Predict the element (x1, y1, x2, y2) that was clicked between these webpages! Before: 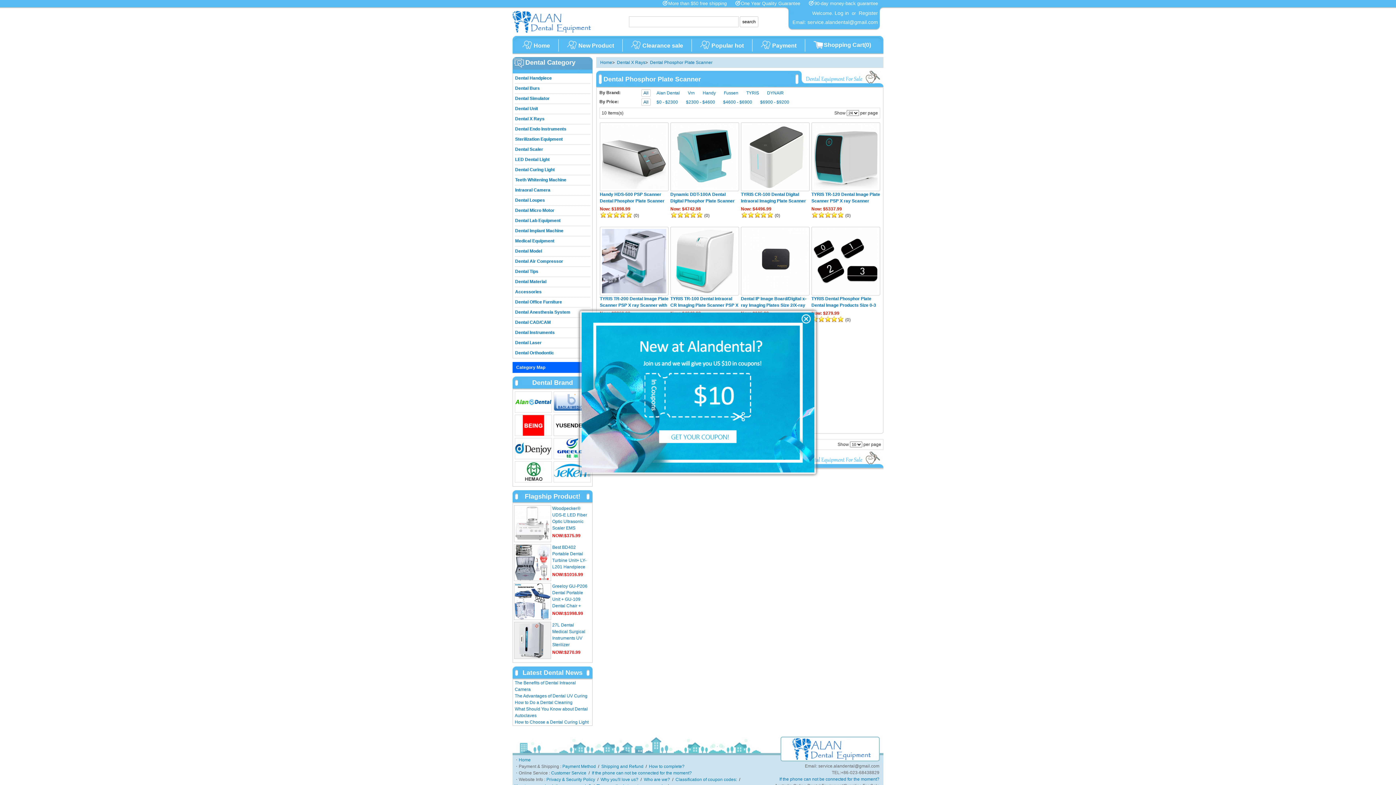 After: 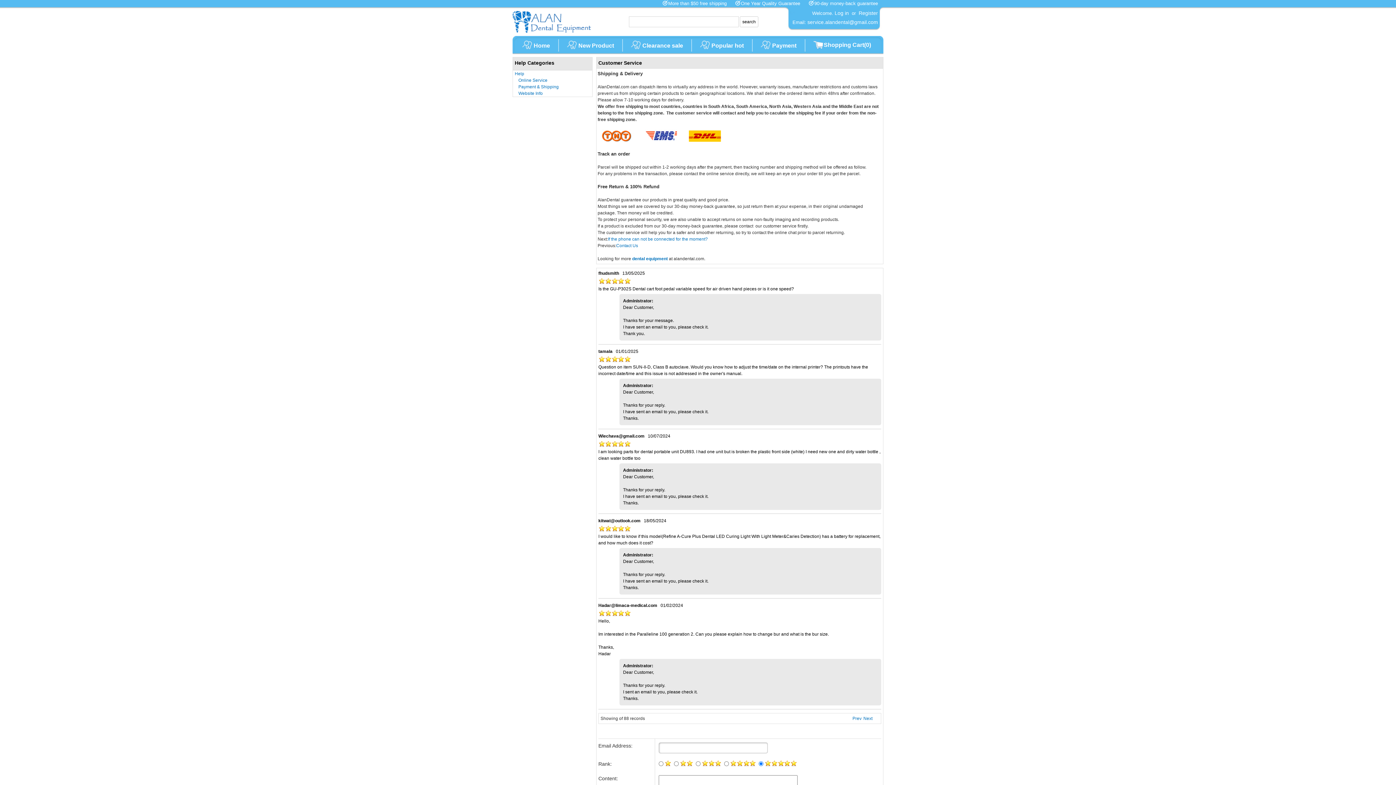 Action: label: Customer Service bbox: (551, 770, 586, 776)